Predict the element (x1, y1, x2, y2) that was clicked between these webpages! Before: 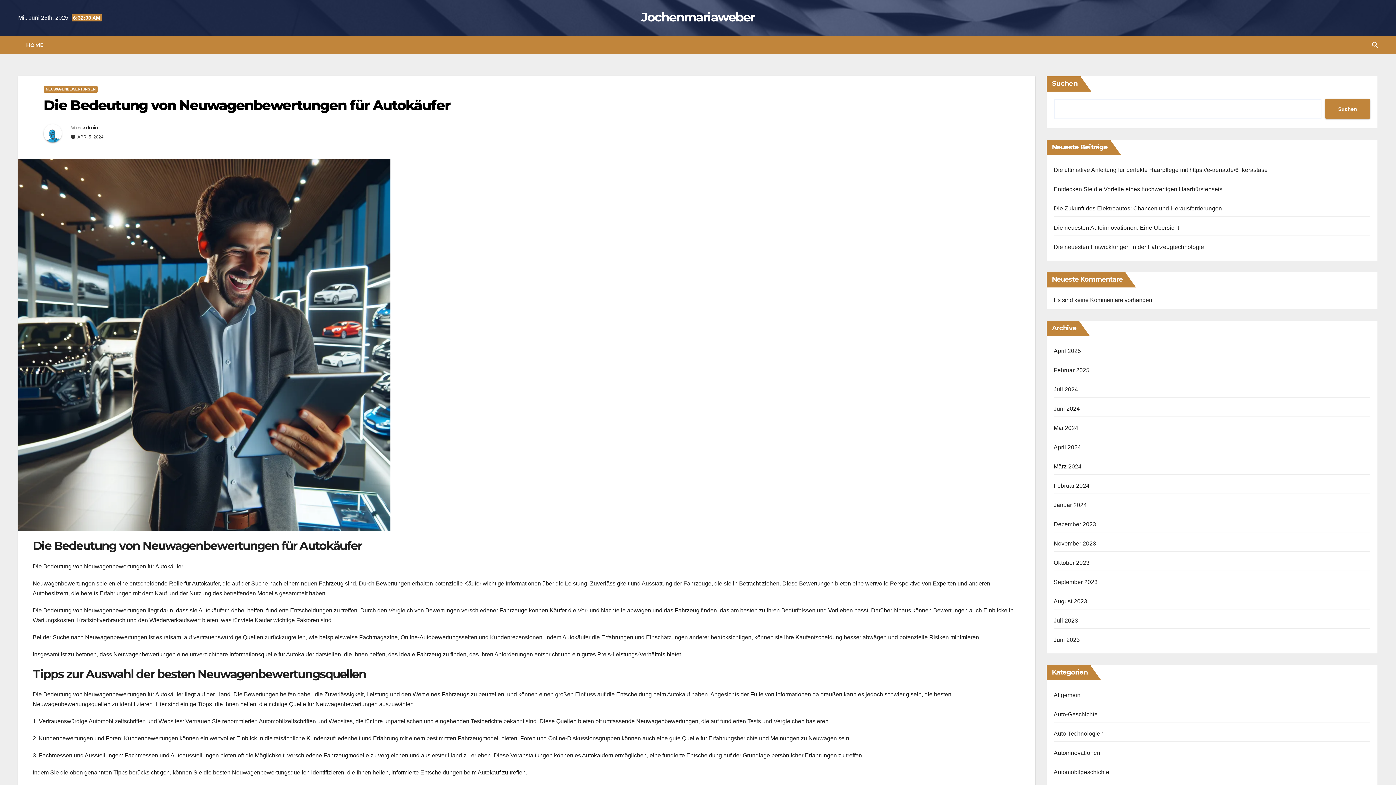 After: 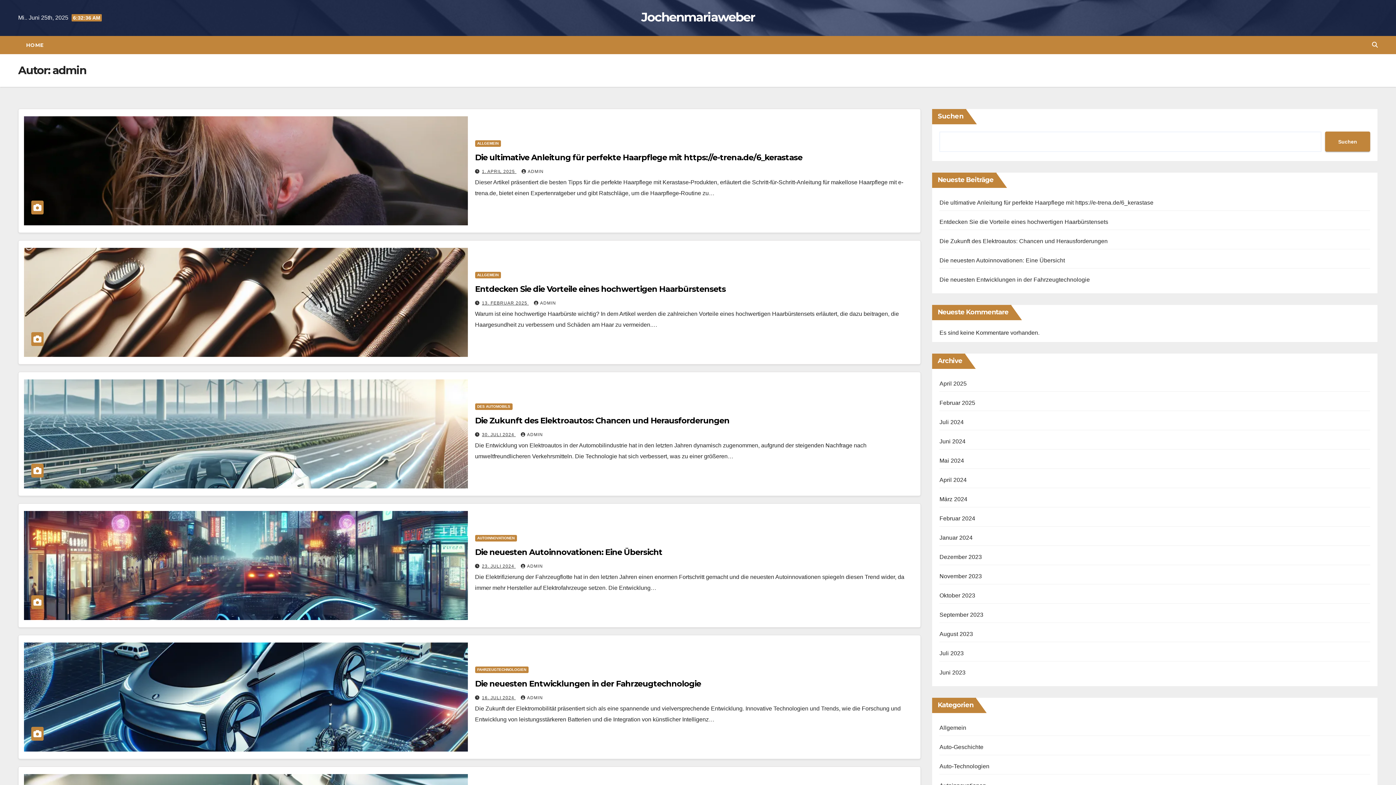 Action: bbox: (43, 124, 70, 148)